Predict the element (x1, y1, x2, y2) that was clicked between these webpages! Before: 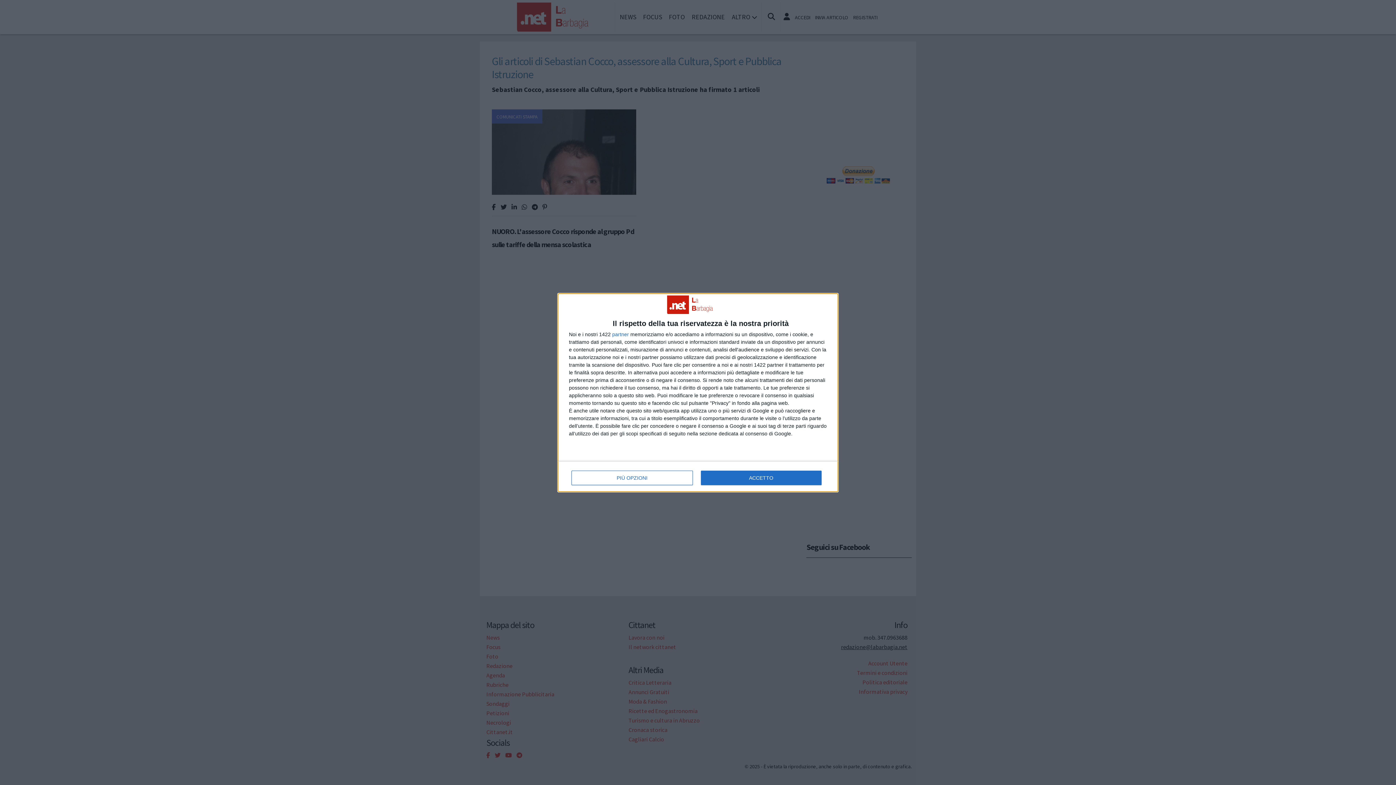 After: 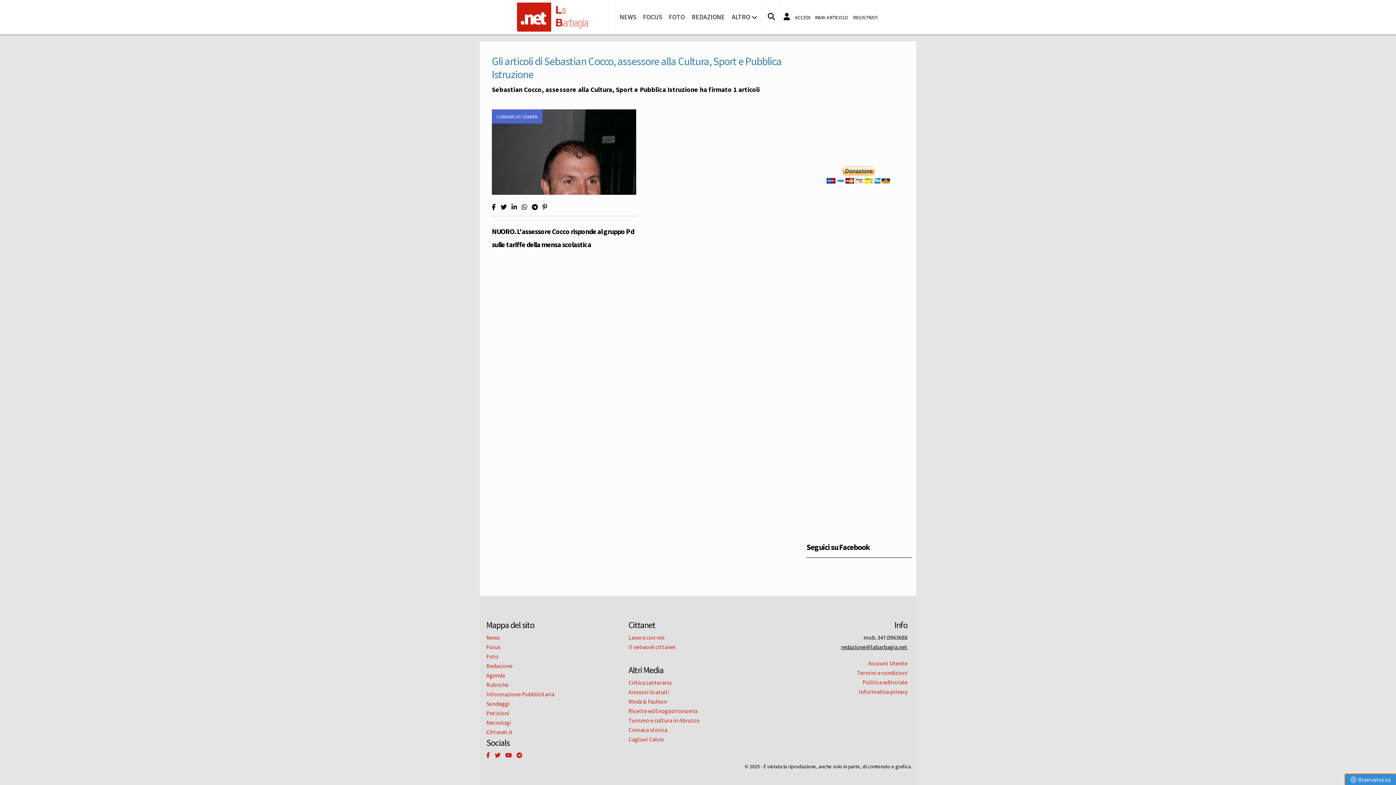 Action: label: ACCETTO bbox: (700, 470, 821, 485)